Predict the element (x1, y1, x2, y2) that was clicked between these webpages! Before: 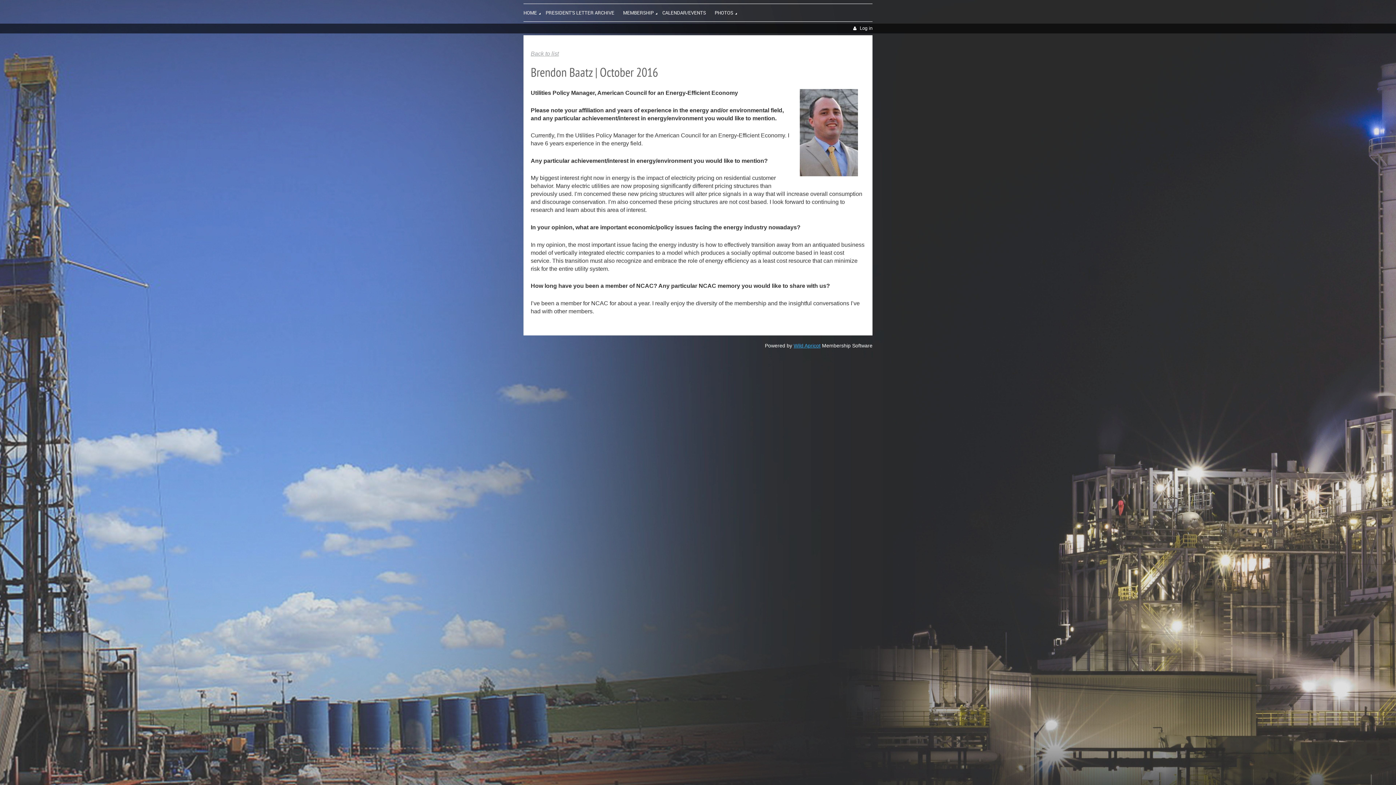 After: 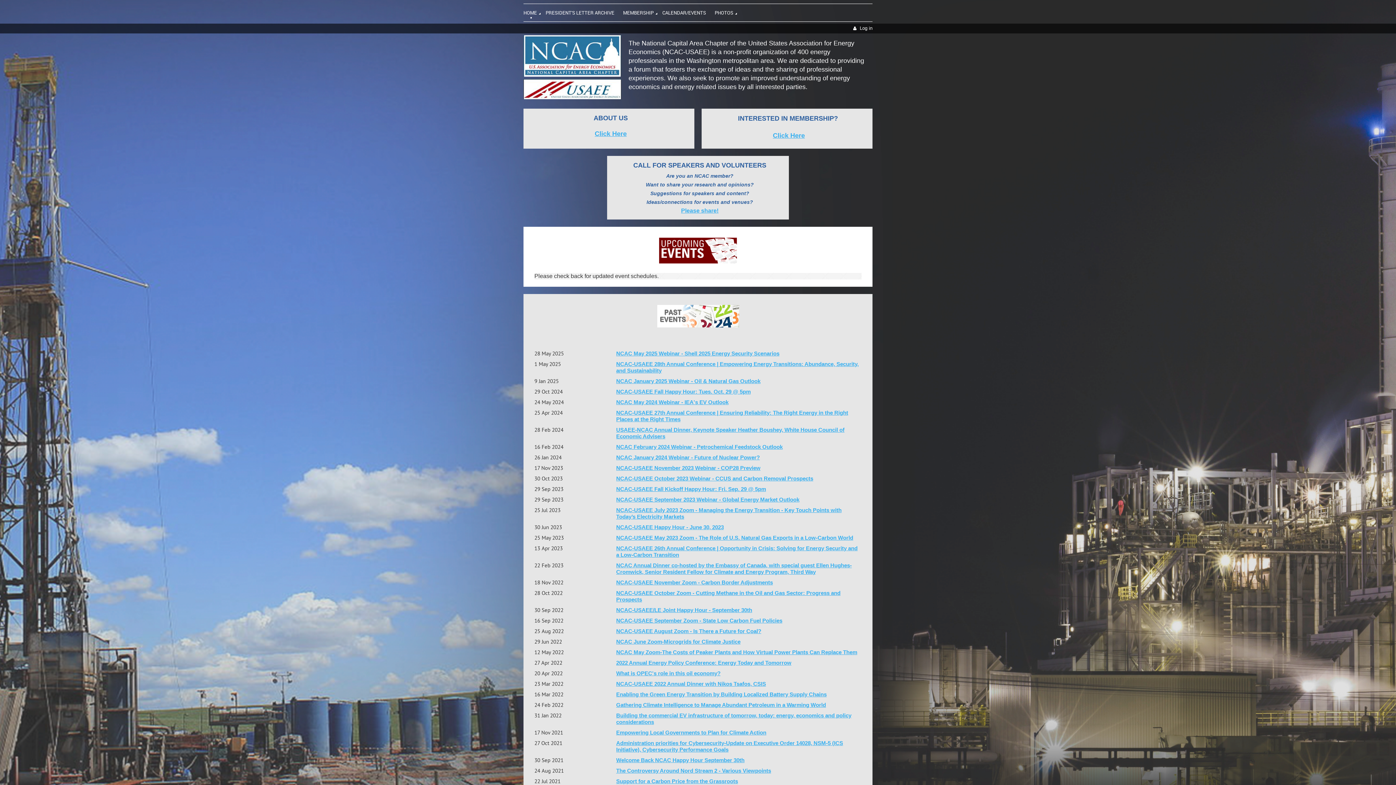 Action: bbox: (523, 4, 545, 19) label: HOME